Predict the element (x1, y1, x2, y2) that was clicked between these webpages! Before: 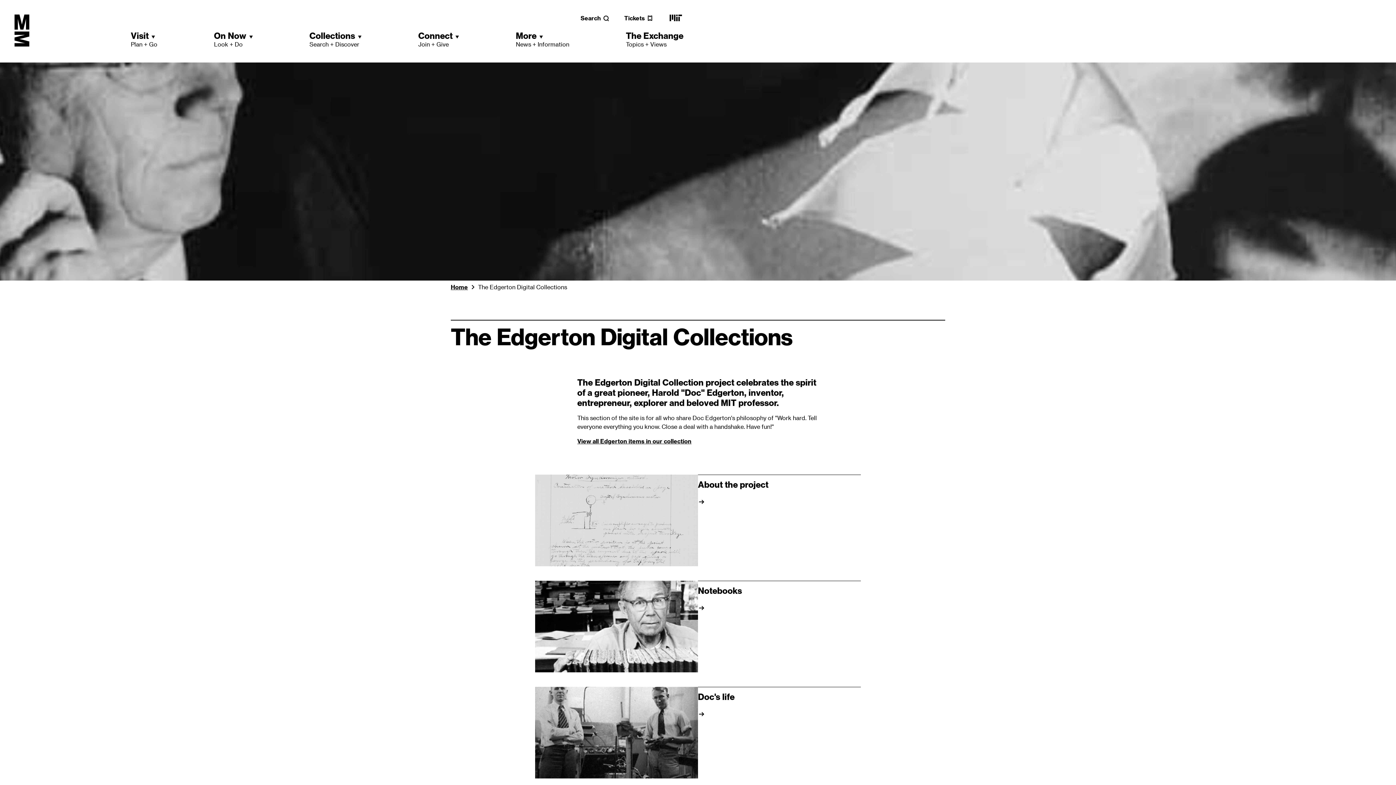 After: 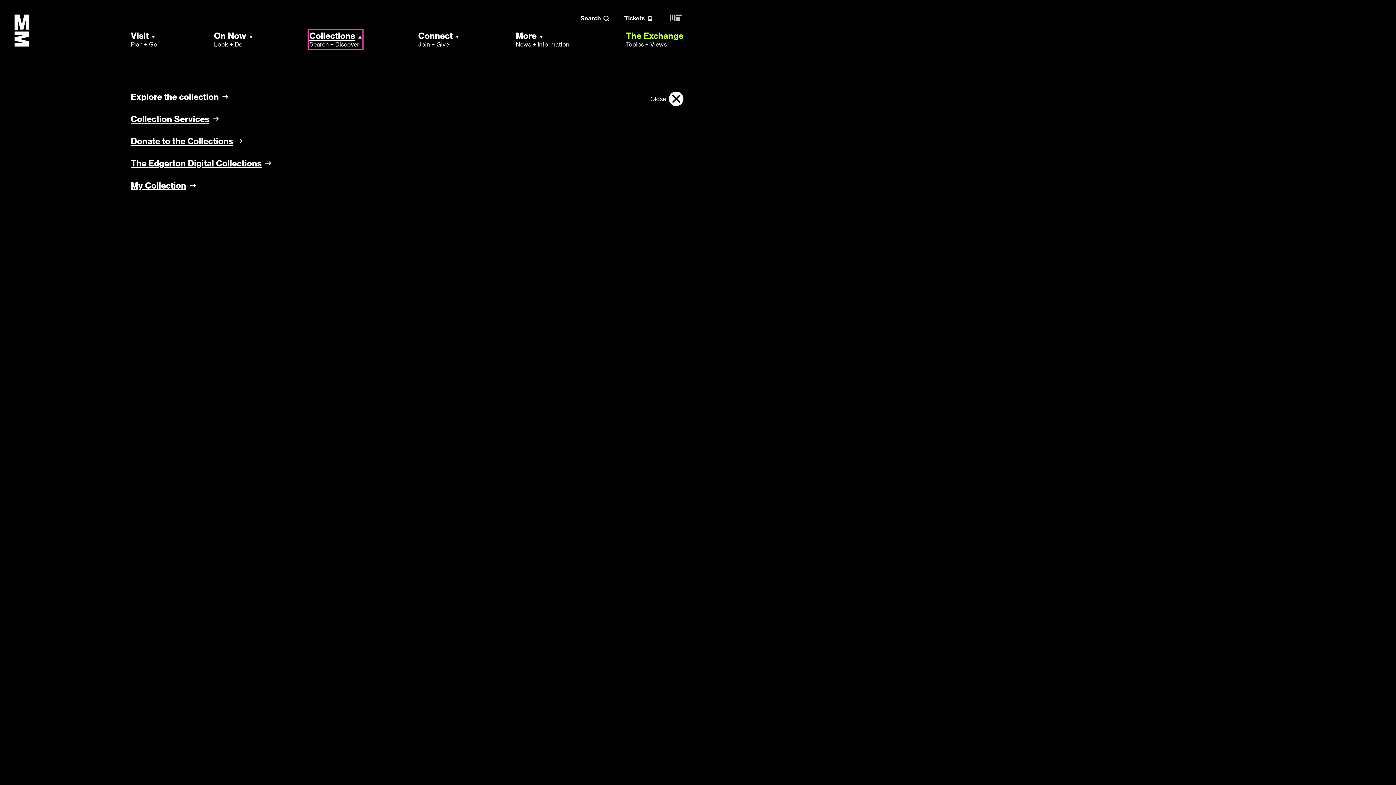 Action: label: Collections
Search + Discover bbox: (309, 30, 361, 48)